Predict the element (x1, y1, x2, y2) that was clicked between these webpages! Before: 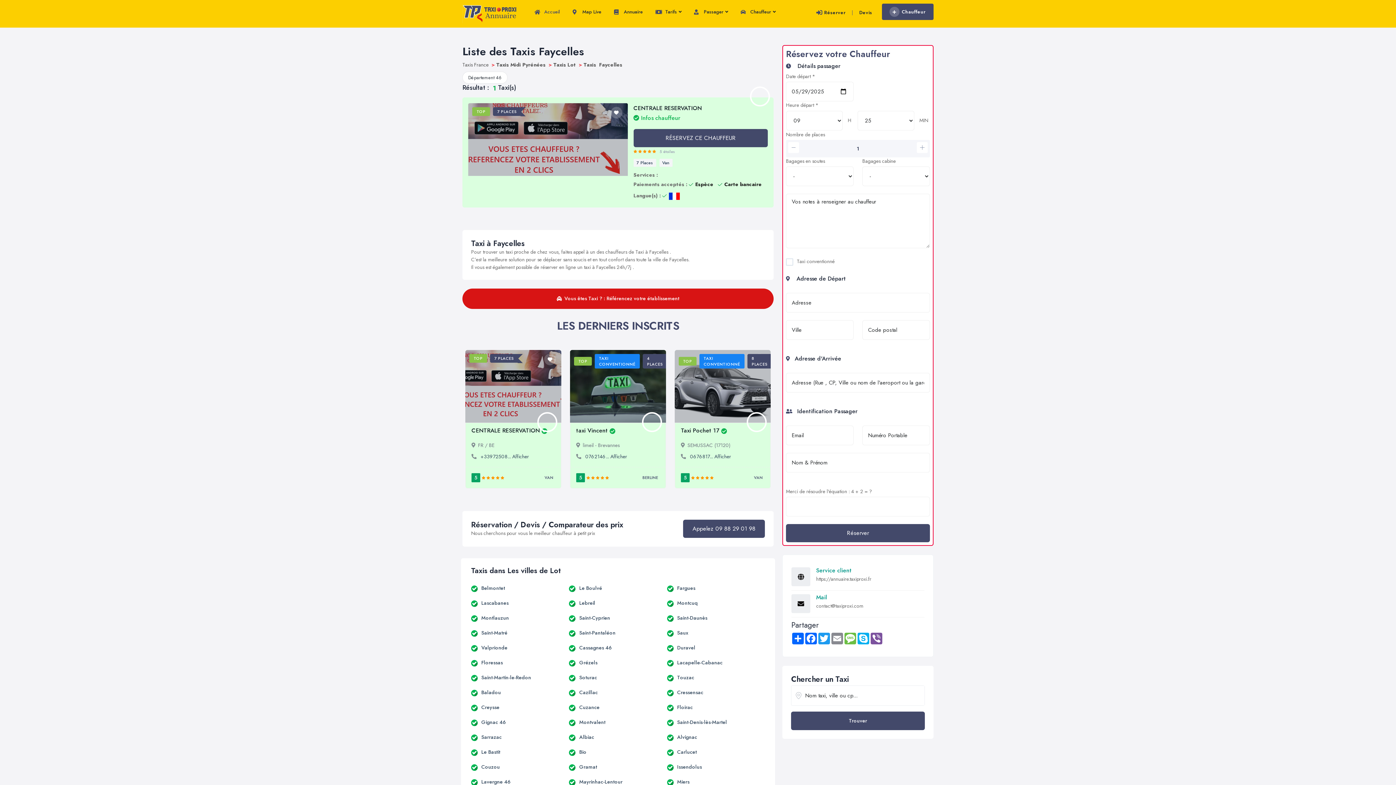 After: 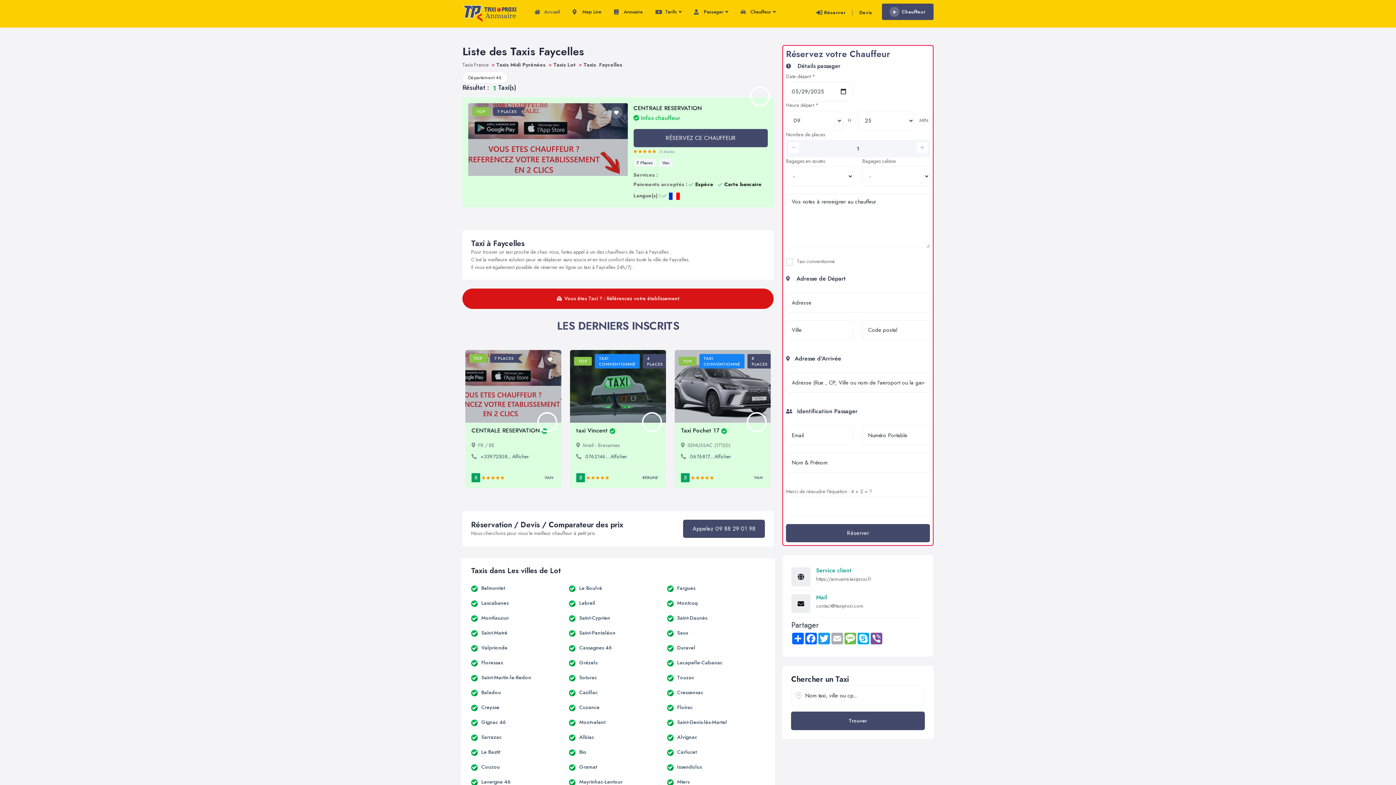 Action: bbox: (830, 633, 844, 644) label: Email